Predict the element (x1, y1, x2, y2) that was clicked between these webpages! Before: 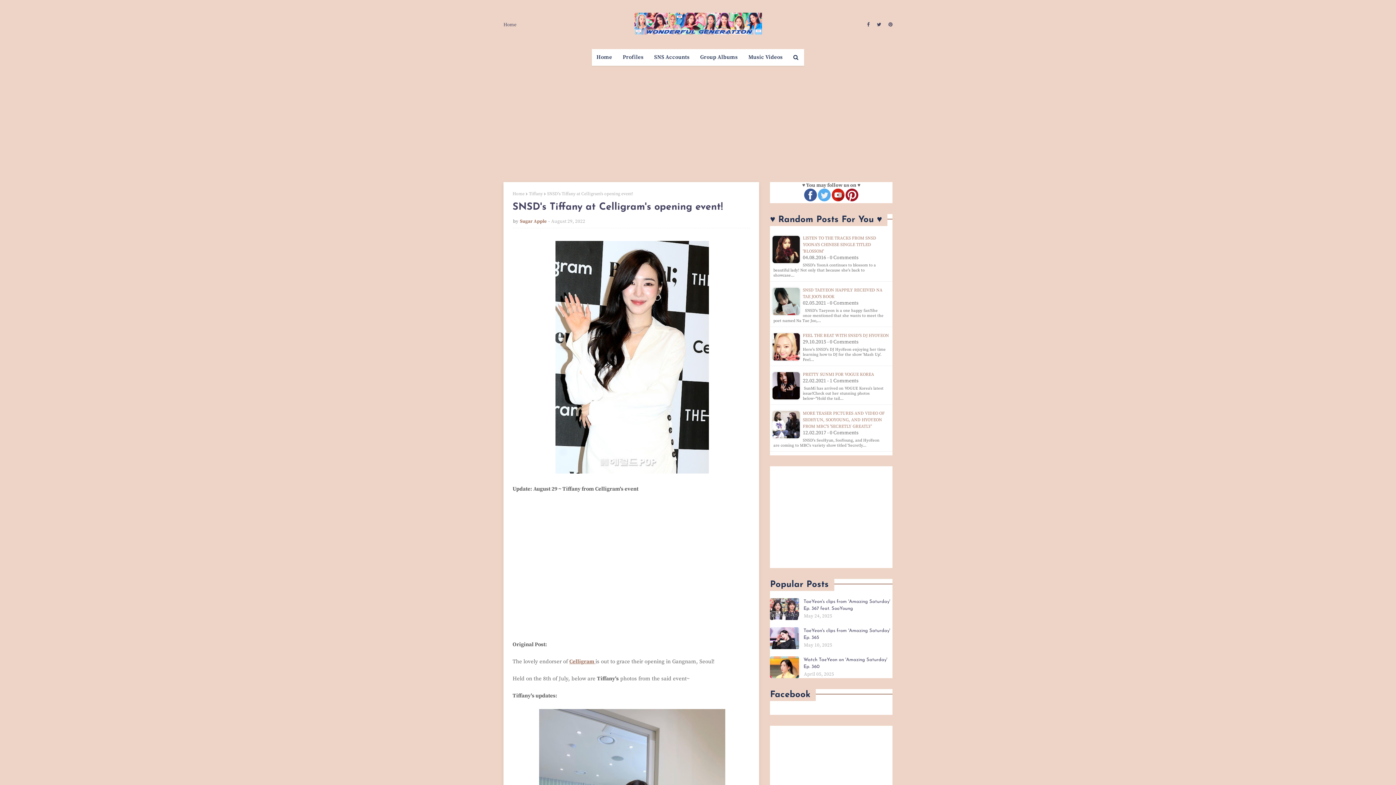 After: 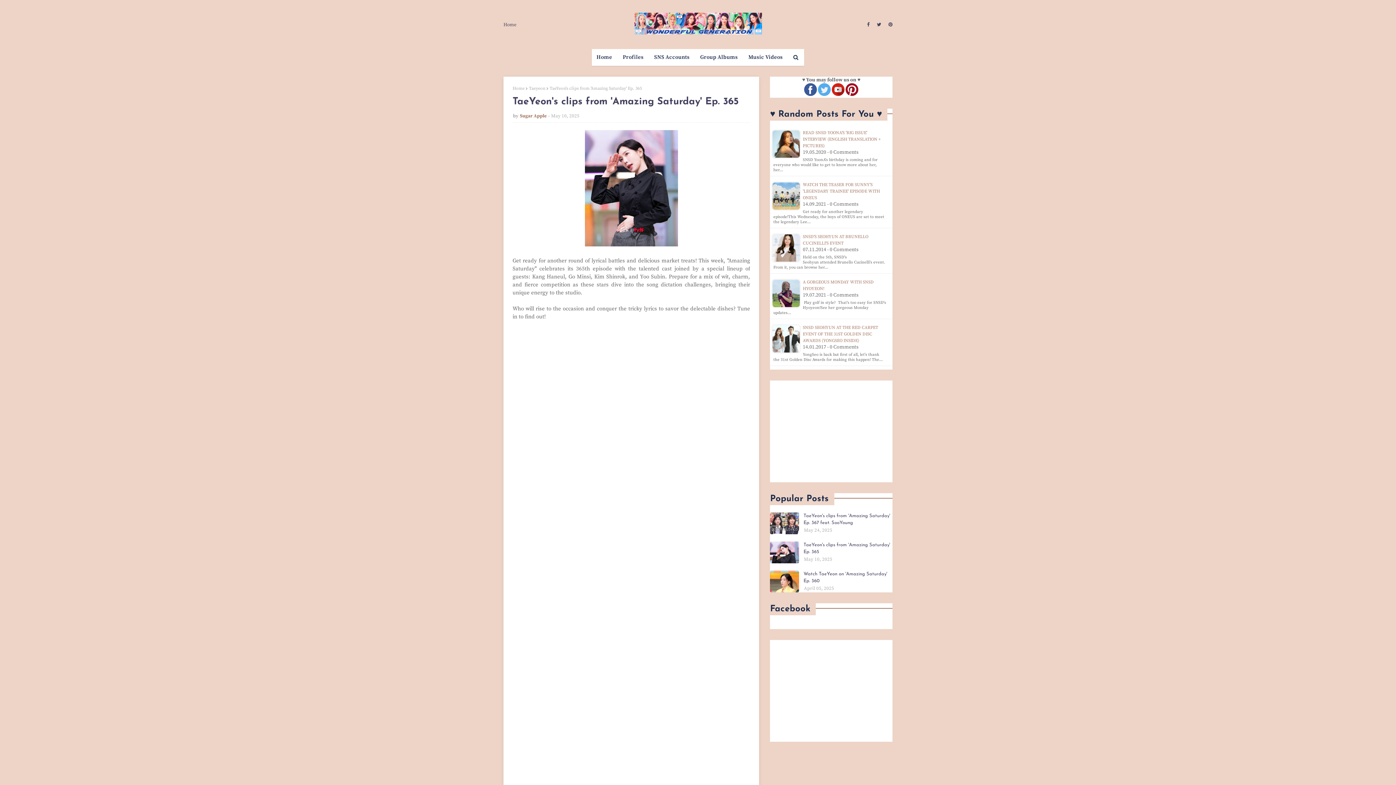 Action: label: TaeYeon's clips from 'Amazing Saturday' Ep. 365 bbox: (803, 627, 892, 641)